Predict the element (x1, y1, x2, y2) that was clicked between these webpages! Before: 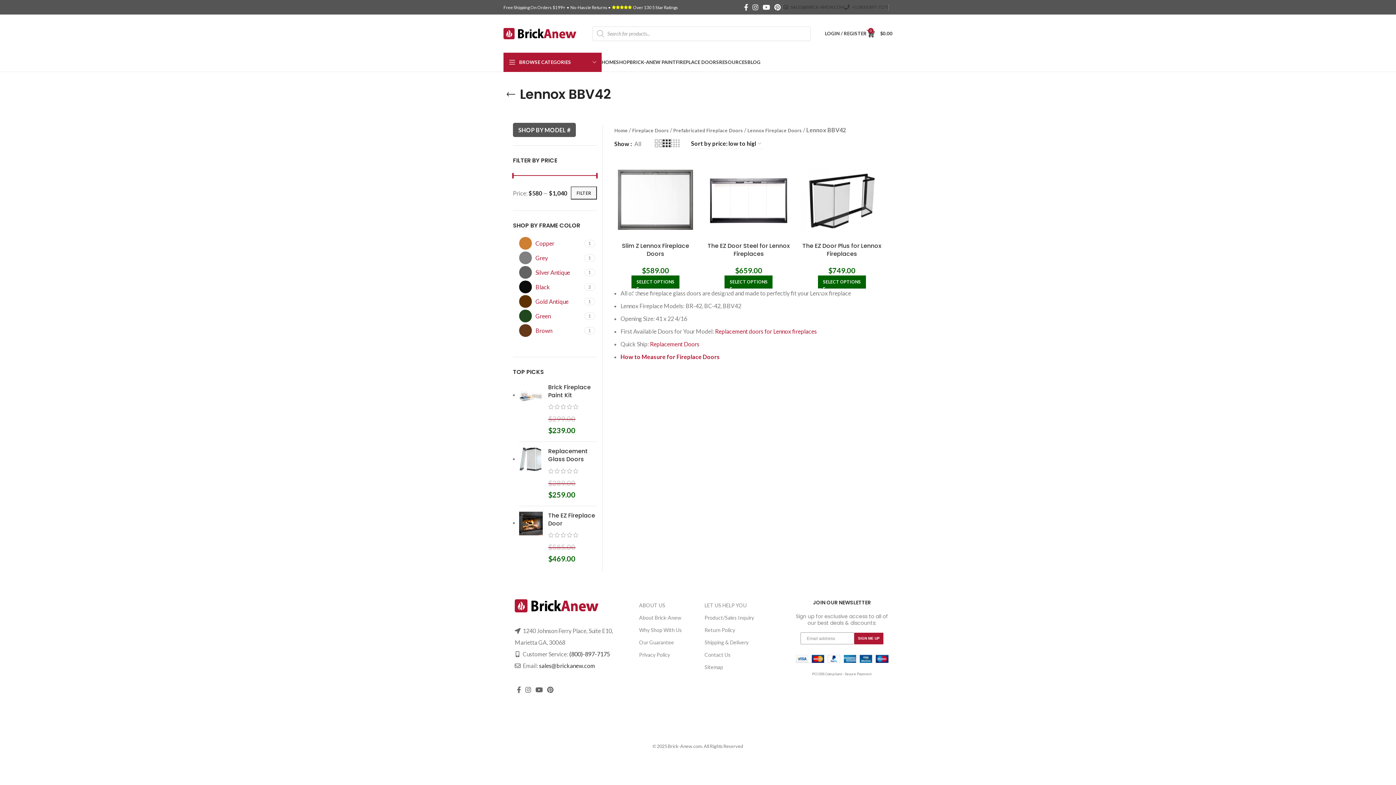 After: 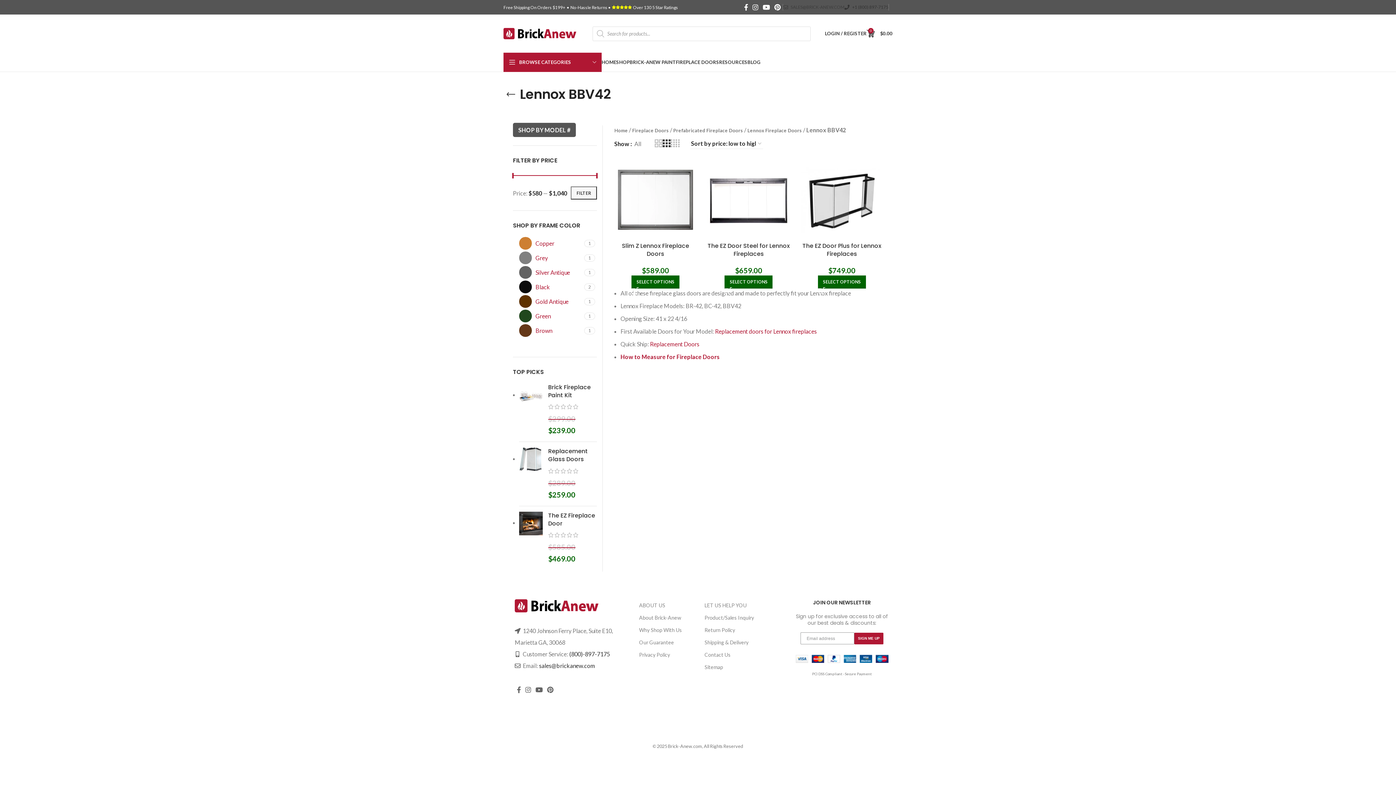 Action: bbox: (783, 0, 844, 14) label: SALES@BRICK-ANEW.COM